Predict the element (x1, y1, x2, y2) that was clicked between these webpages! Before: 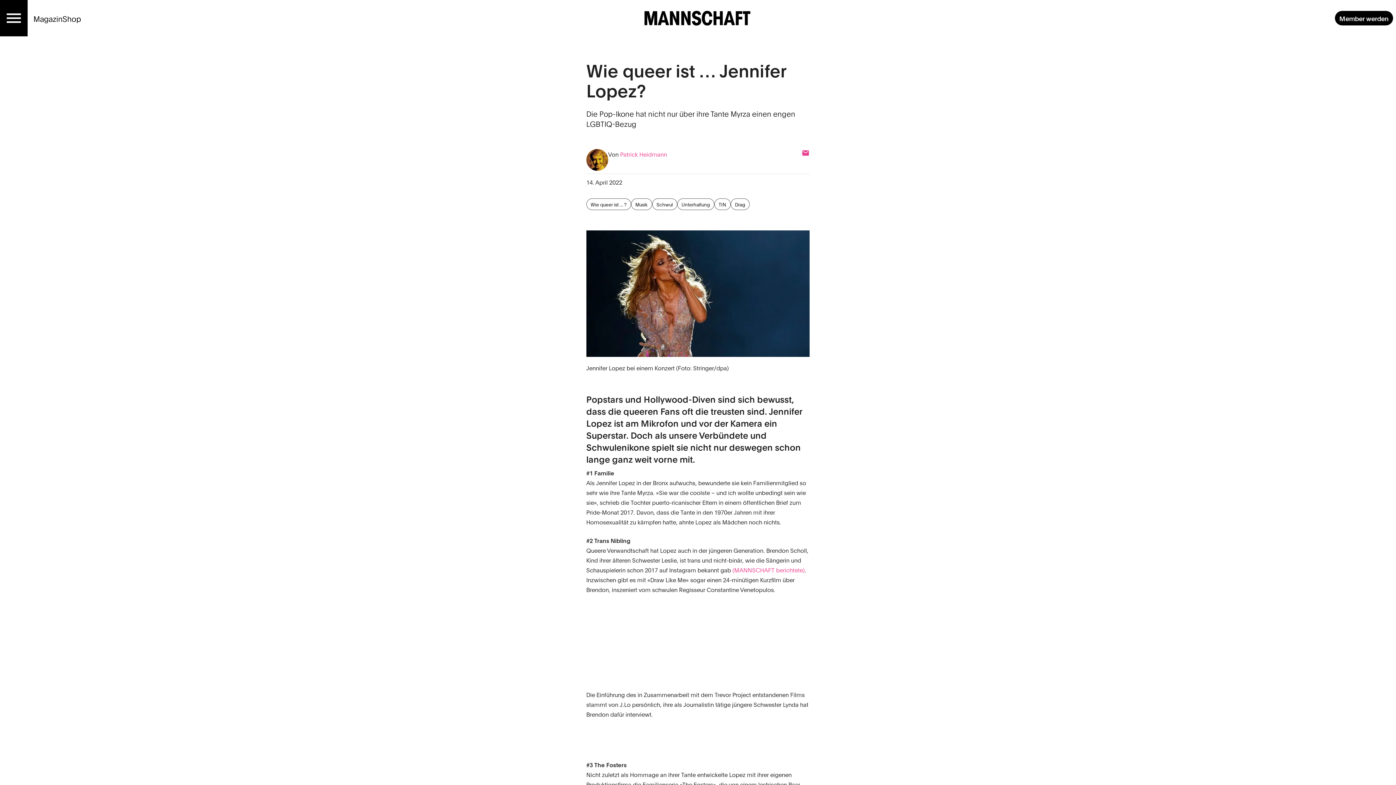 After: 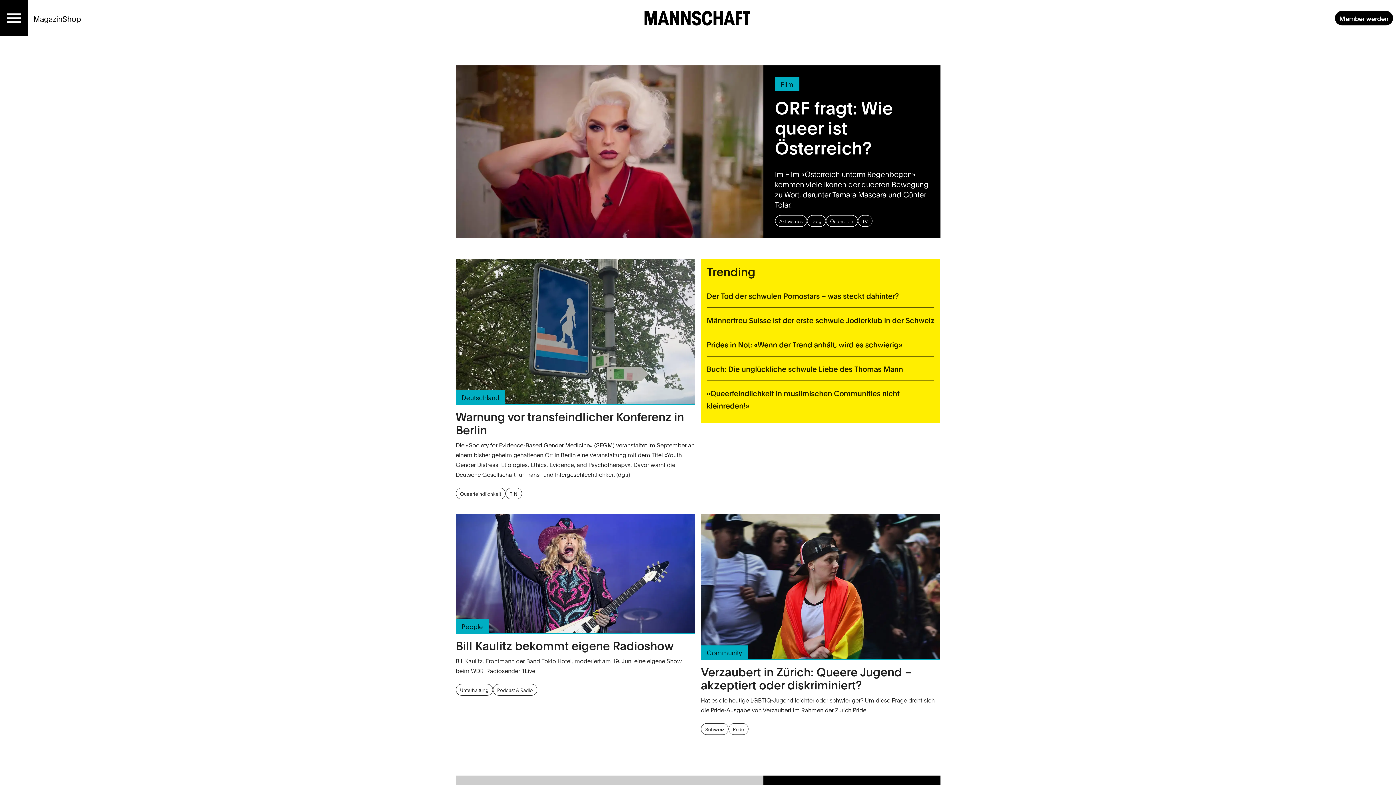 Action: label: Startseite bbox: (642, 10, 753, 26)